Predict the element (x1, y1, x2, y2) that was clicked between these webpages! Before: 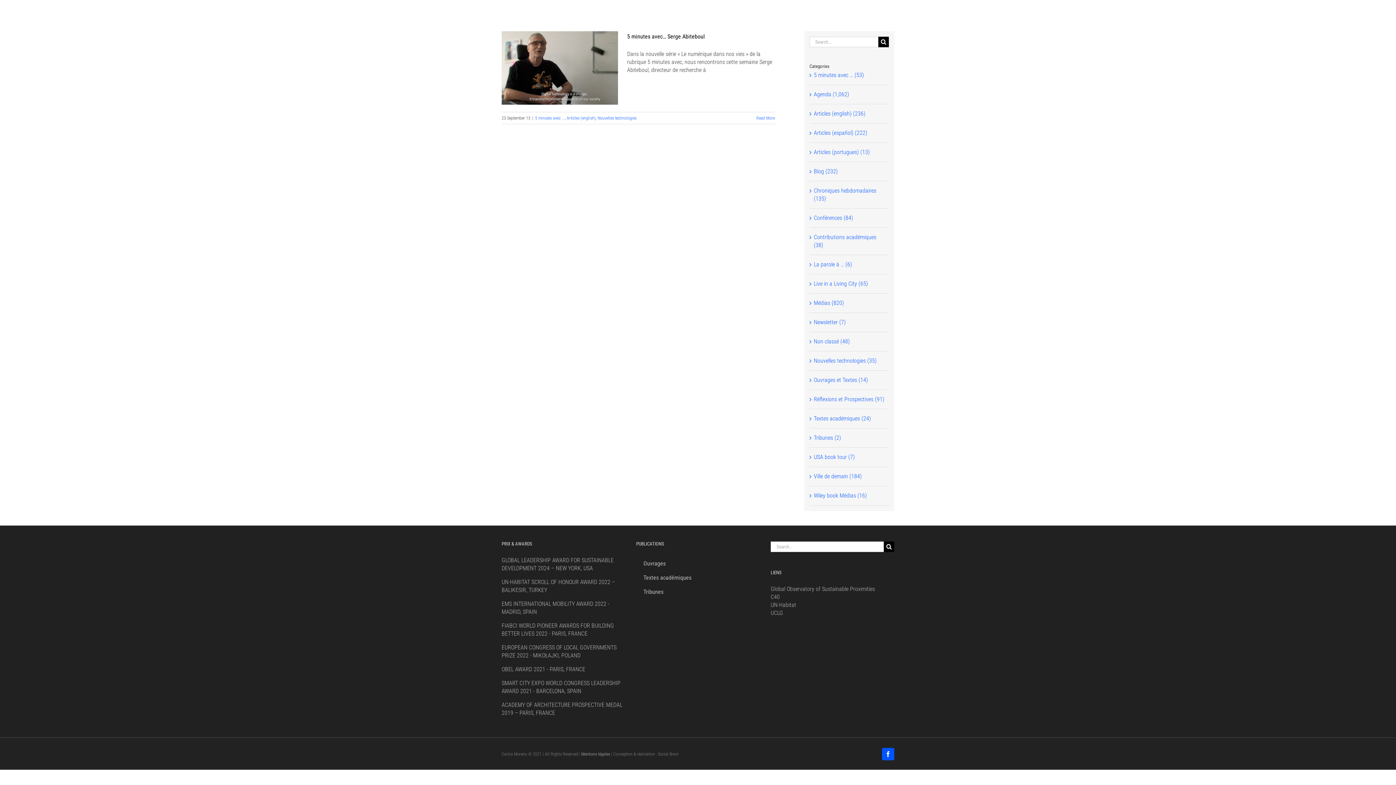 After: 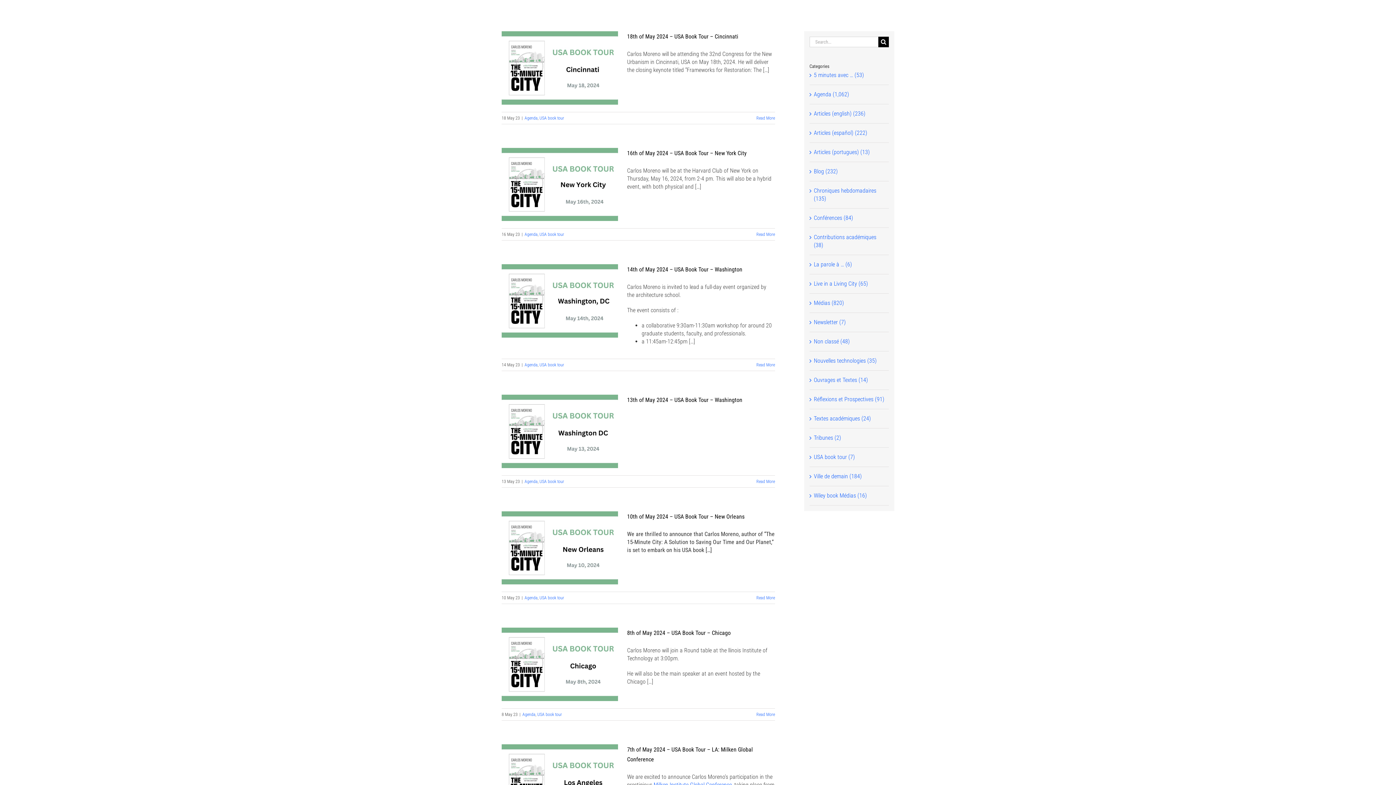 Action: label: USA book tour (7) bbox: (814, 451, 855, 463)